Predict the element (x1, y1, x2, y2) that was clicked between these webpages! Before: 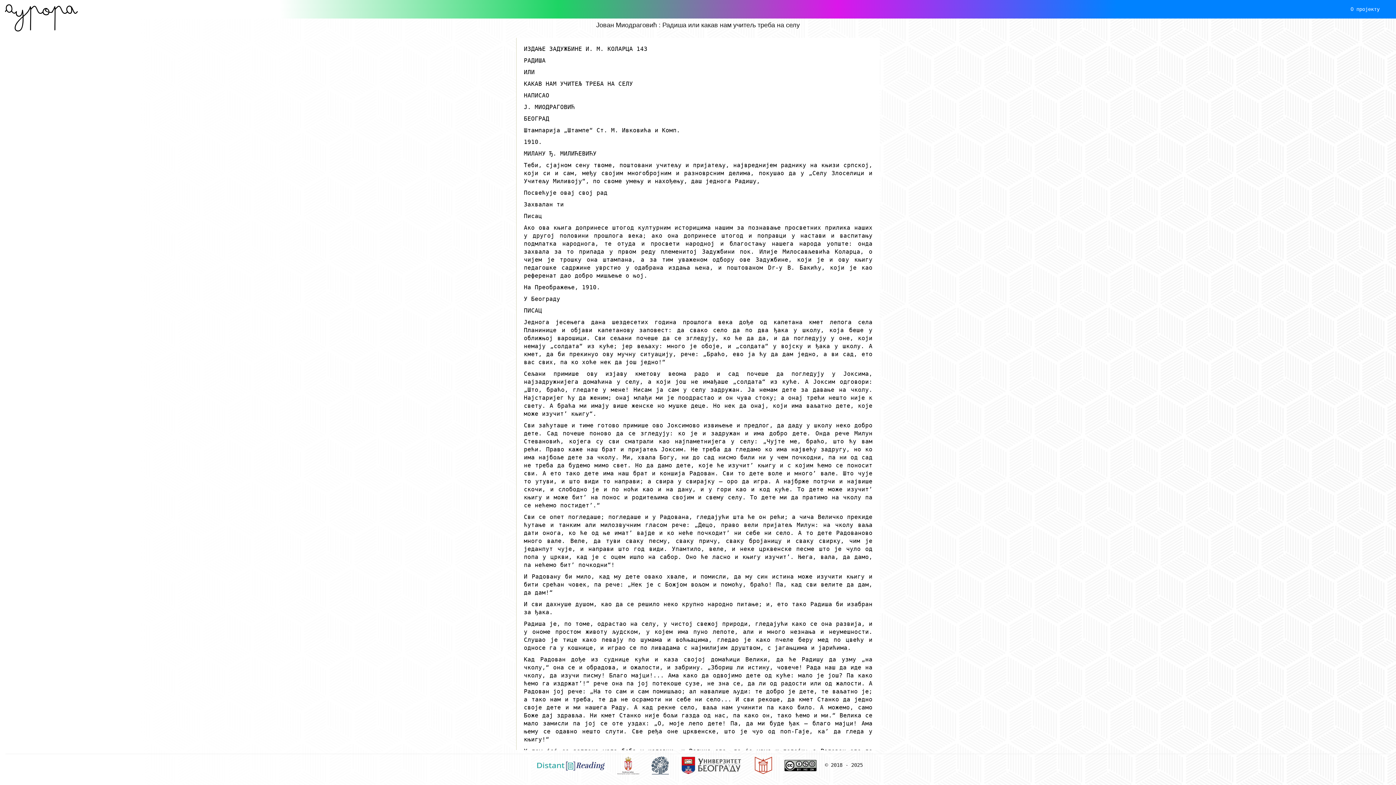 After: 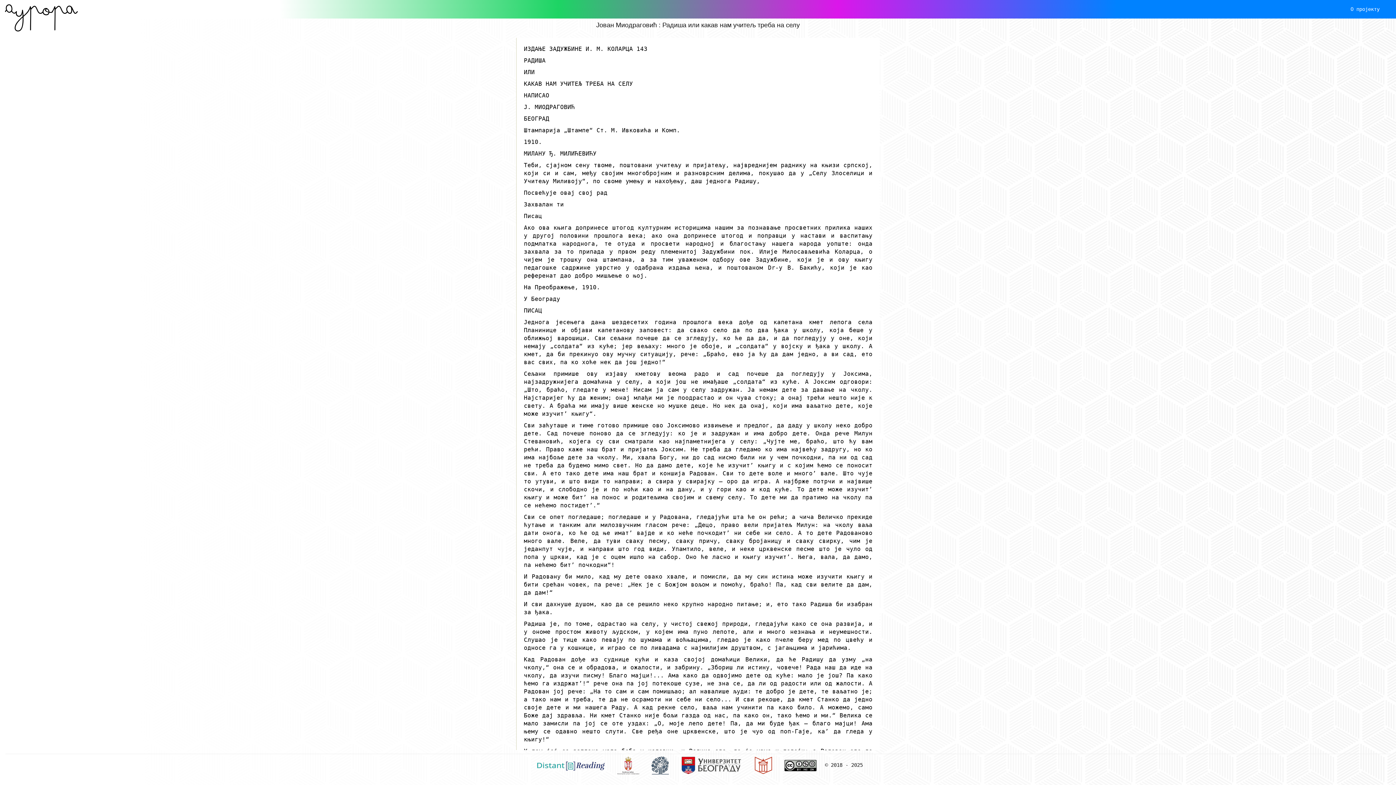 Action: bbox: (751, 762, 778, 768)